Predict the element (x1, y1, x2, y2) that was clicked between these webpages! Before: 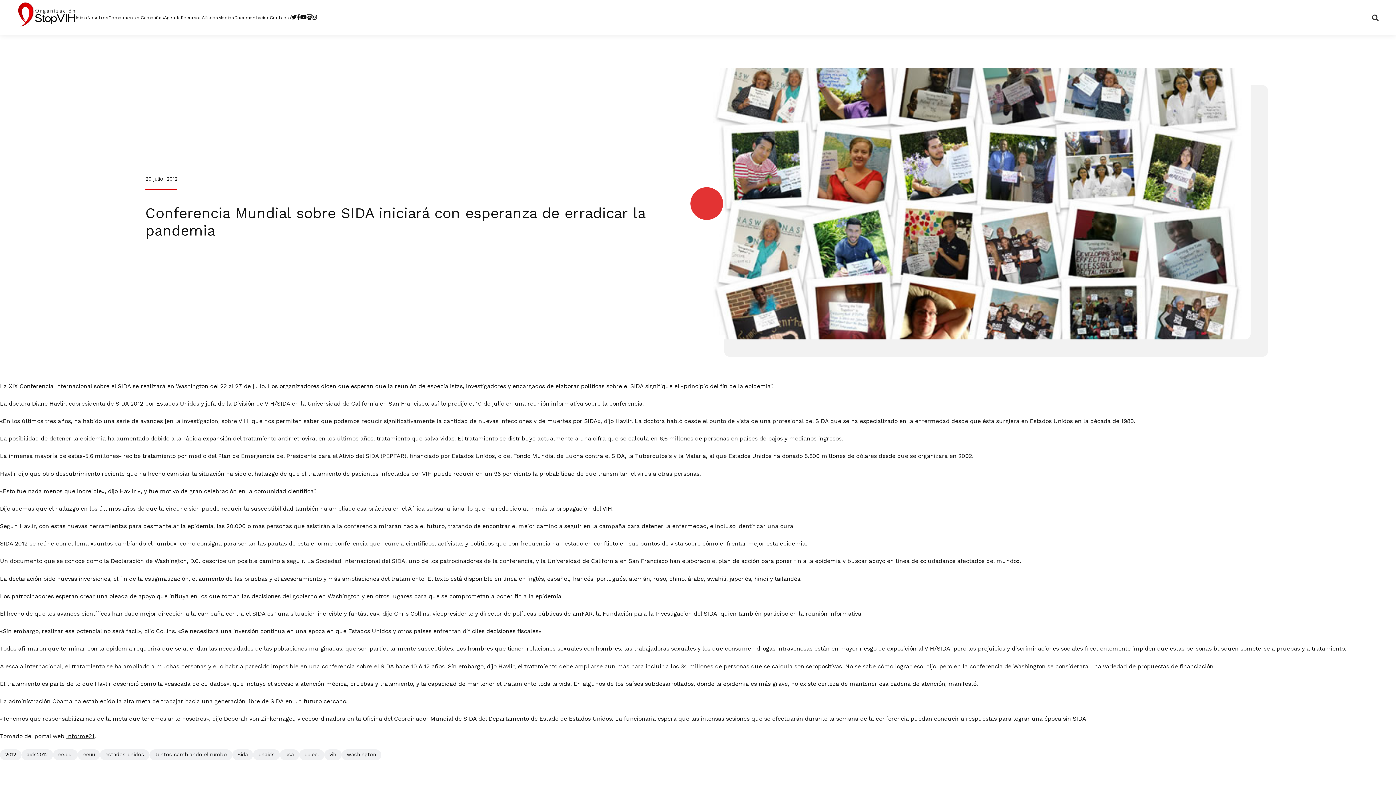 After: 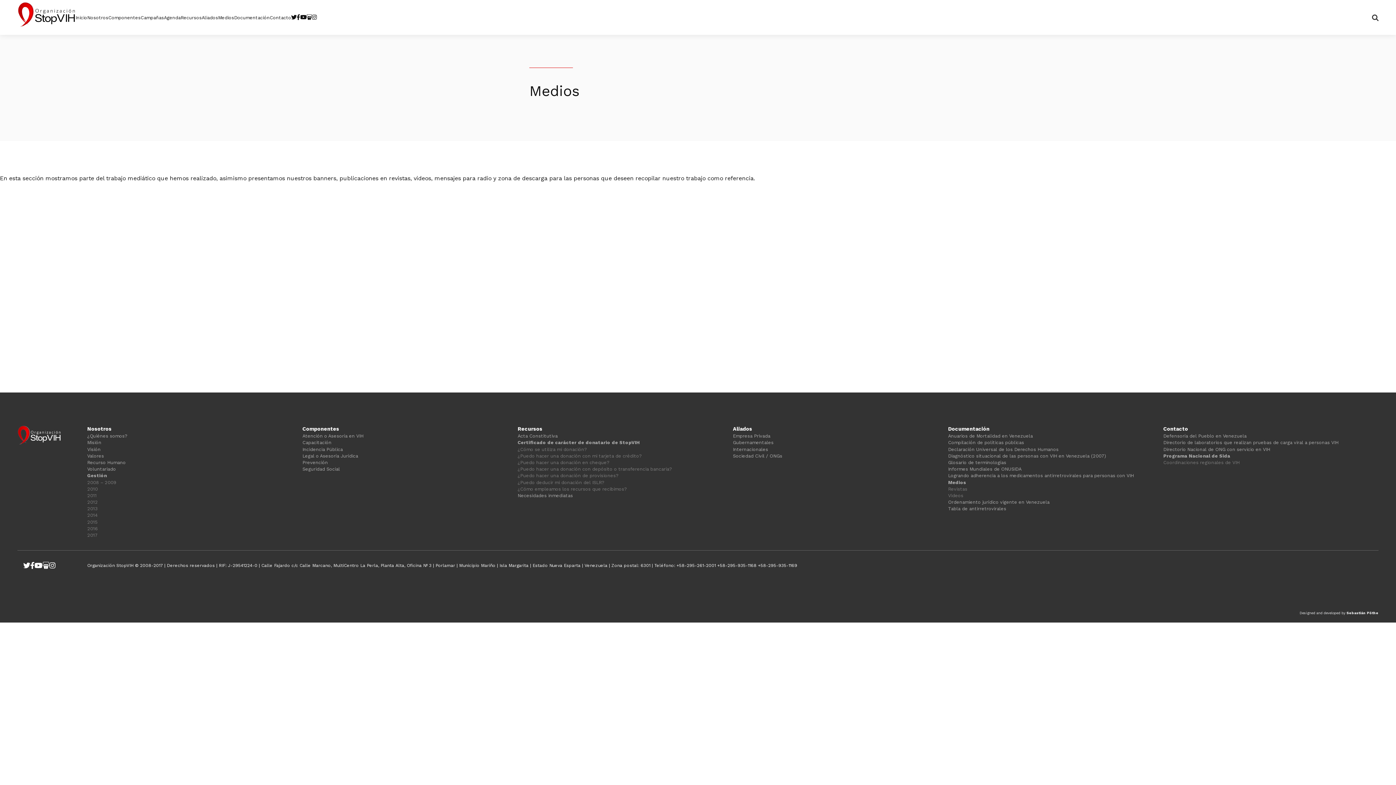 Action: label: Medios bbox: (218, 10, 234, 24)